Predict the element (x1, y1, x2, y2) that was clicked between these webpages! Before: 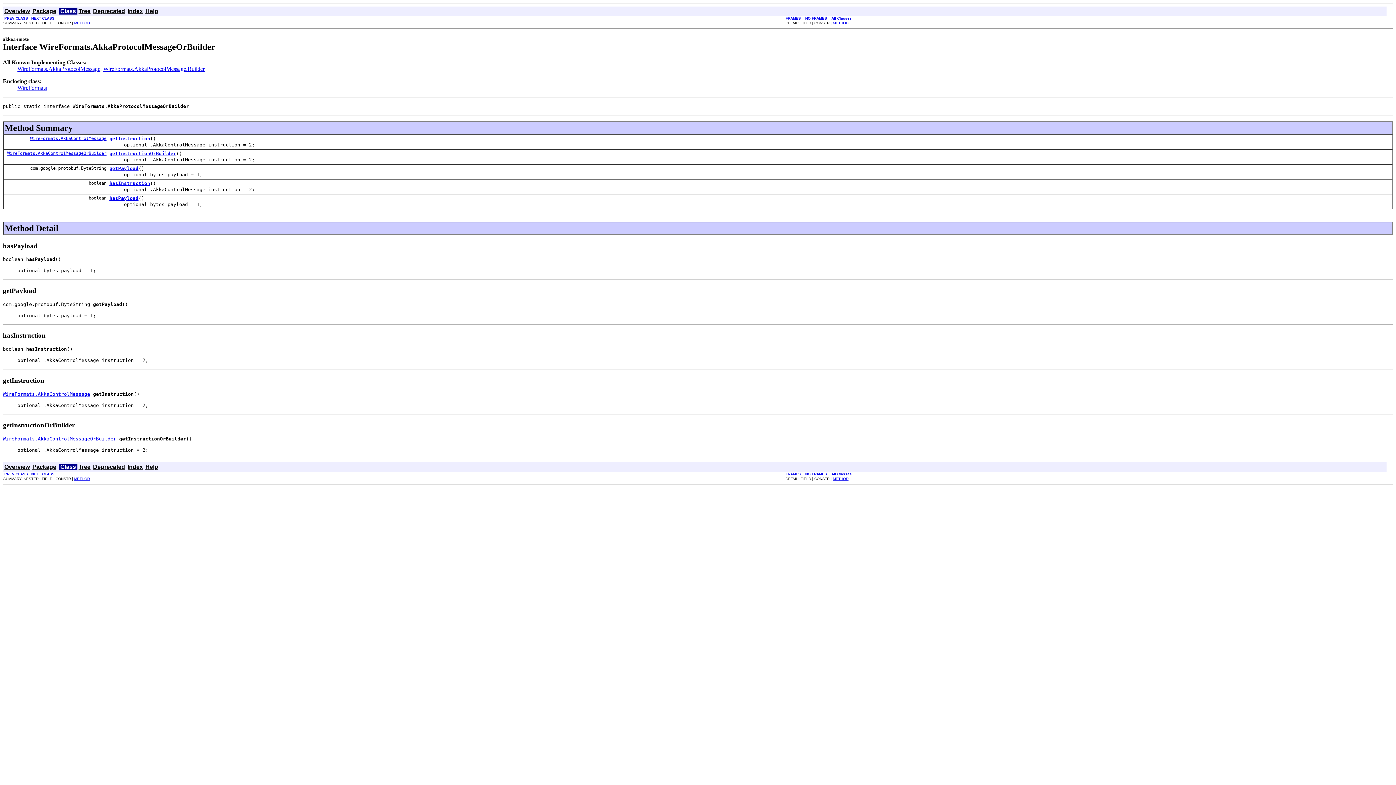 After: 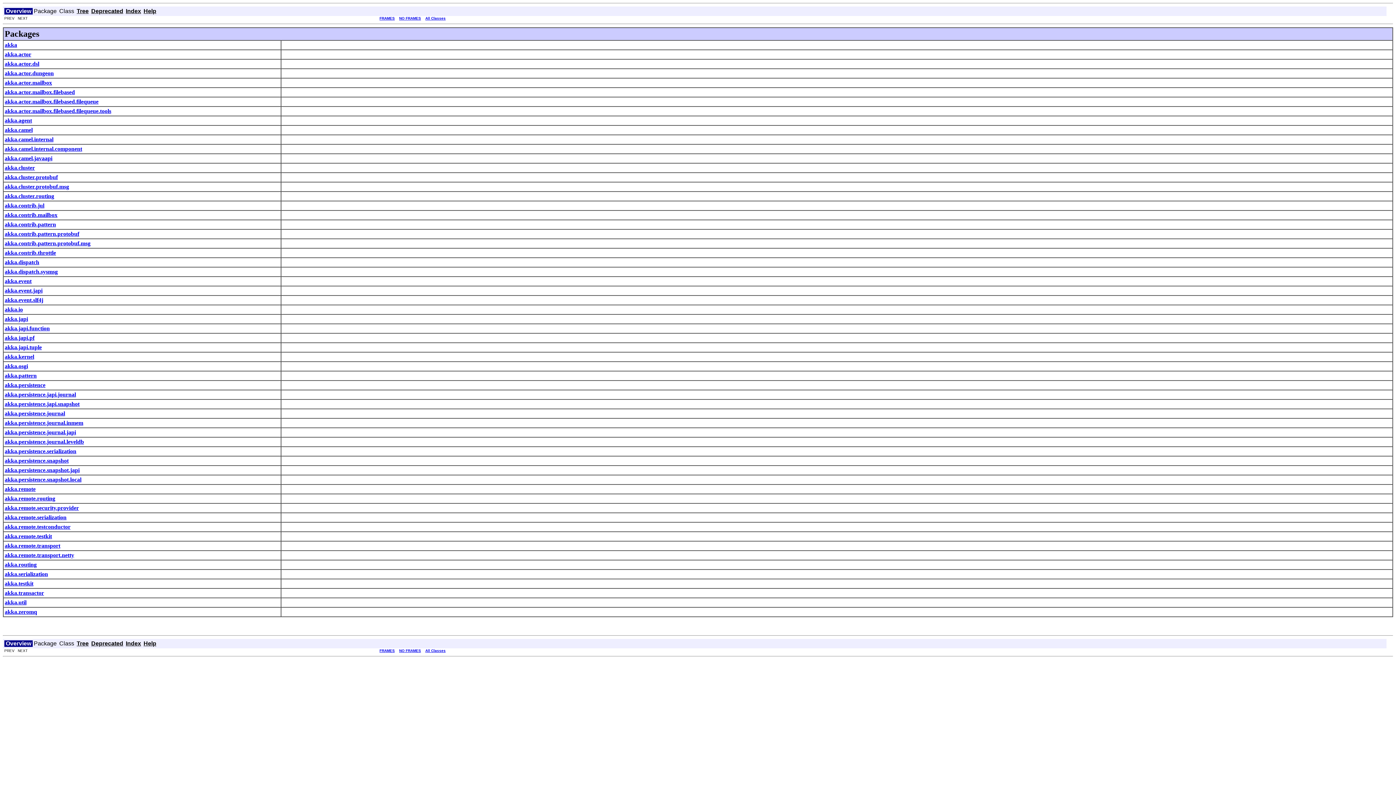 Action: bbox: (4, 8, 29, 14) label: Overview